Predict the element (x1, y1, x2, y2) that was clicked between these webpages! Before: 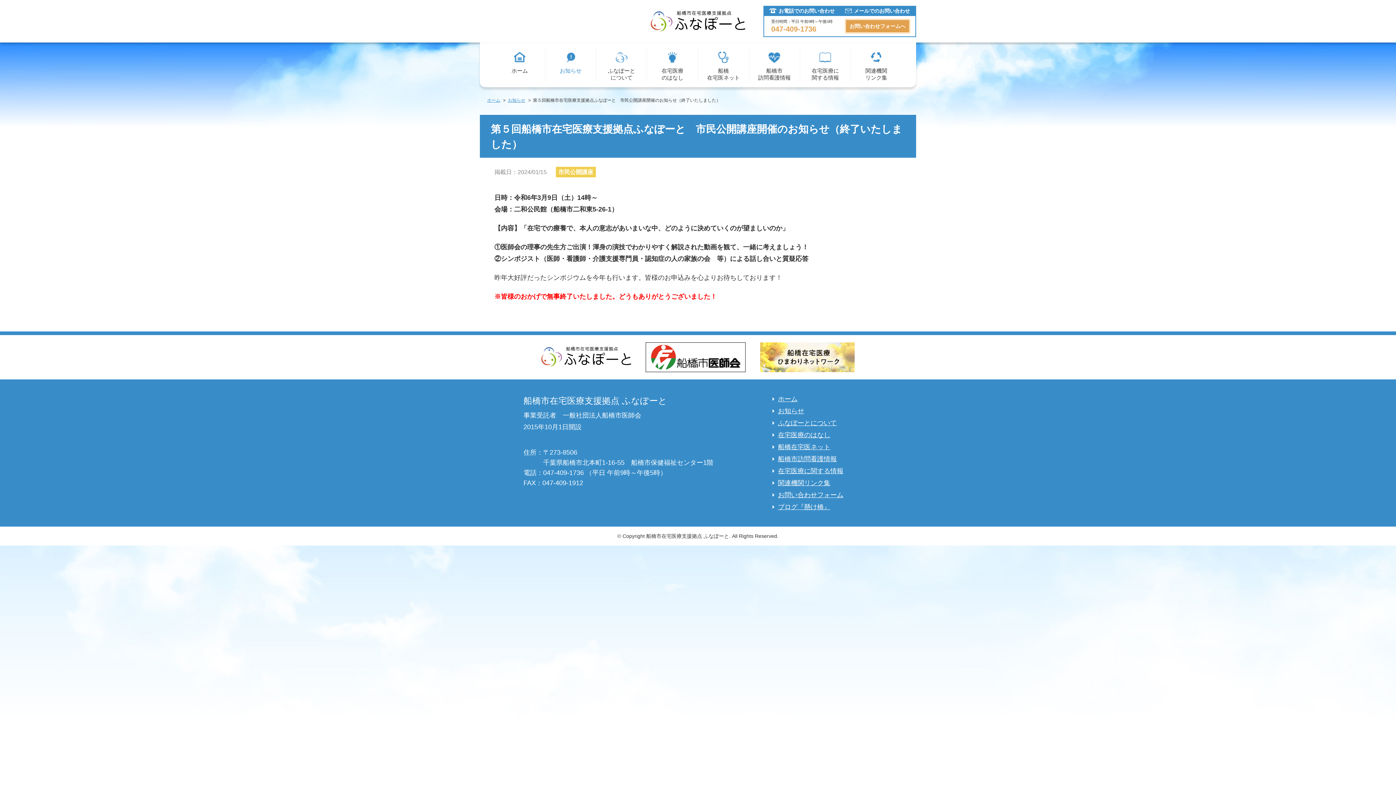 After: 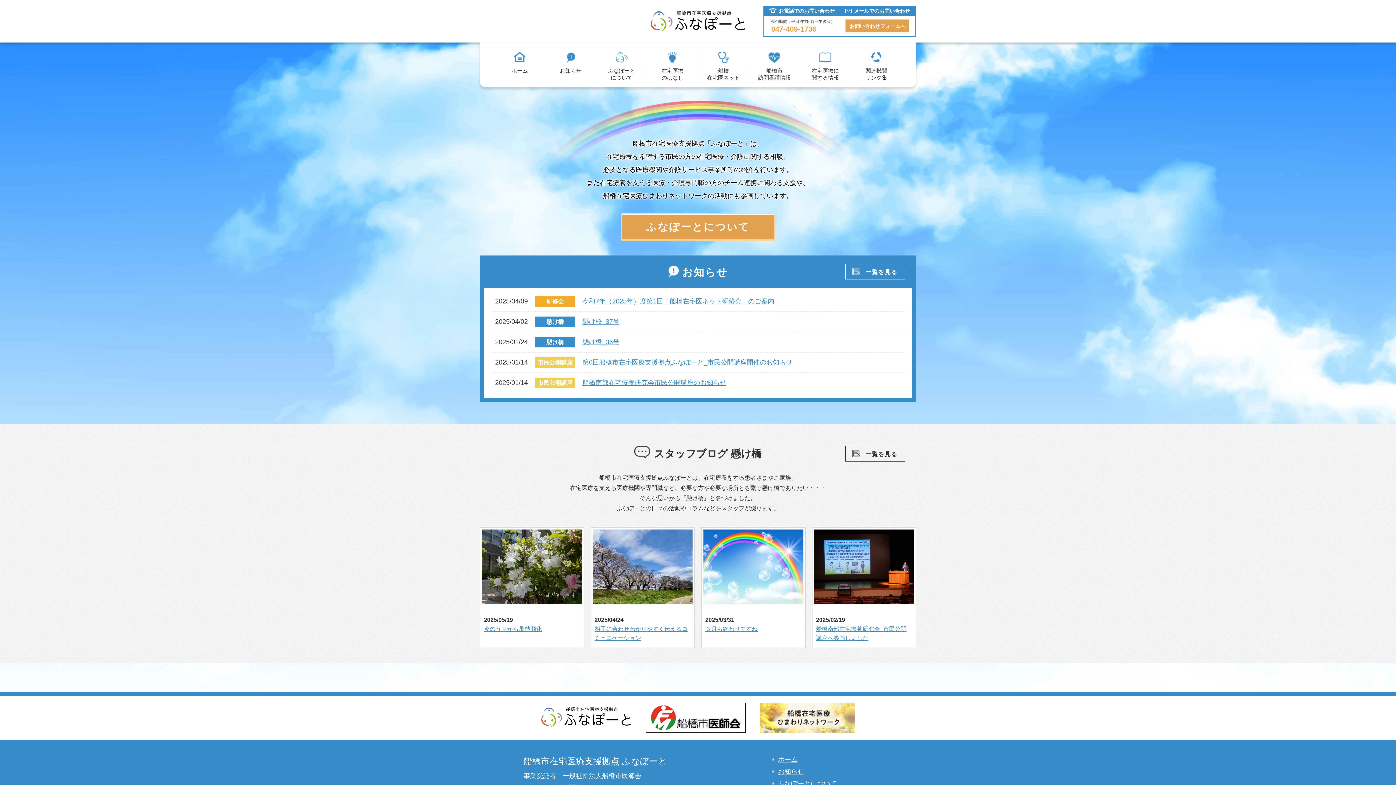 Action: label: ホーム bbox: (487, 97, 500, 103)